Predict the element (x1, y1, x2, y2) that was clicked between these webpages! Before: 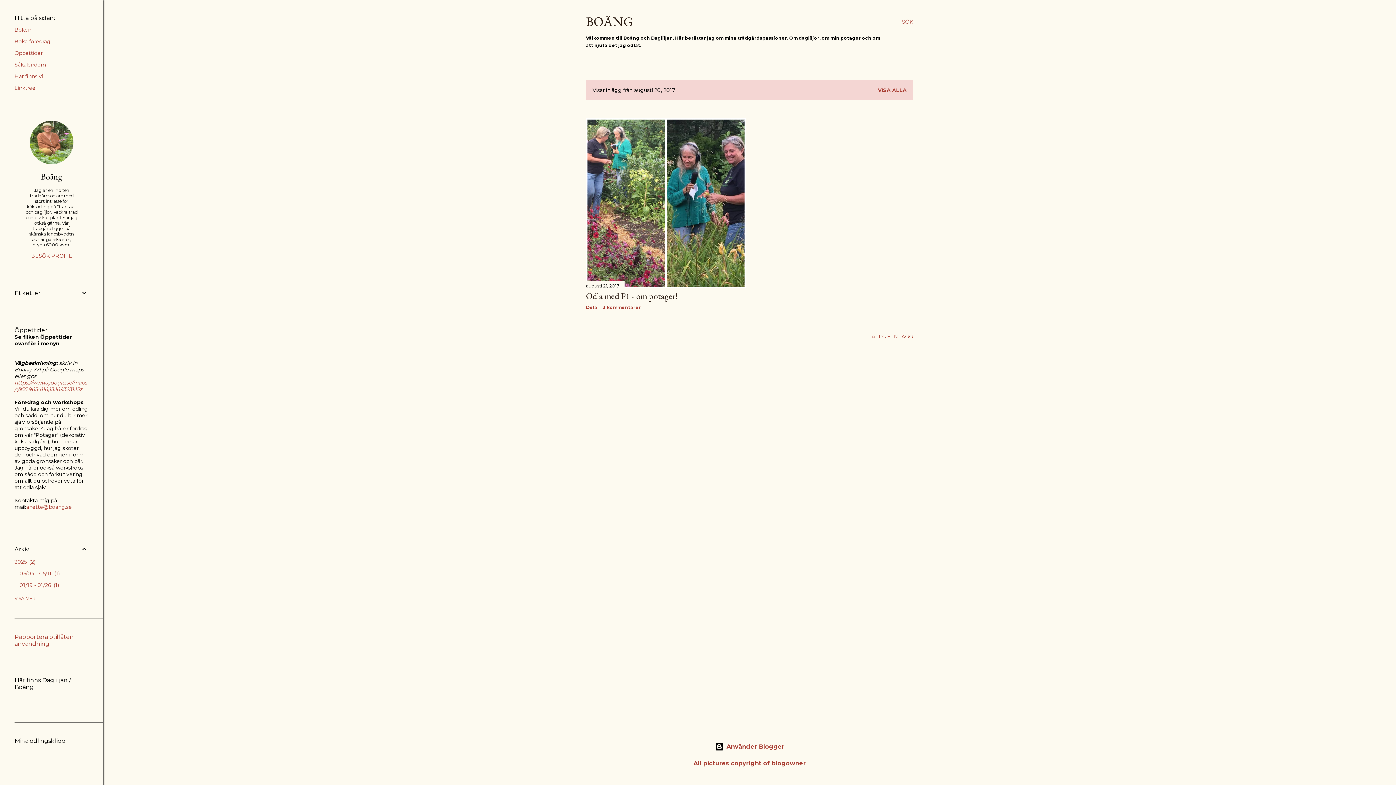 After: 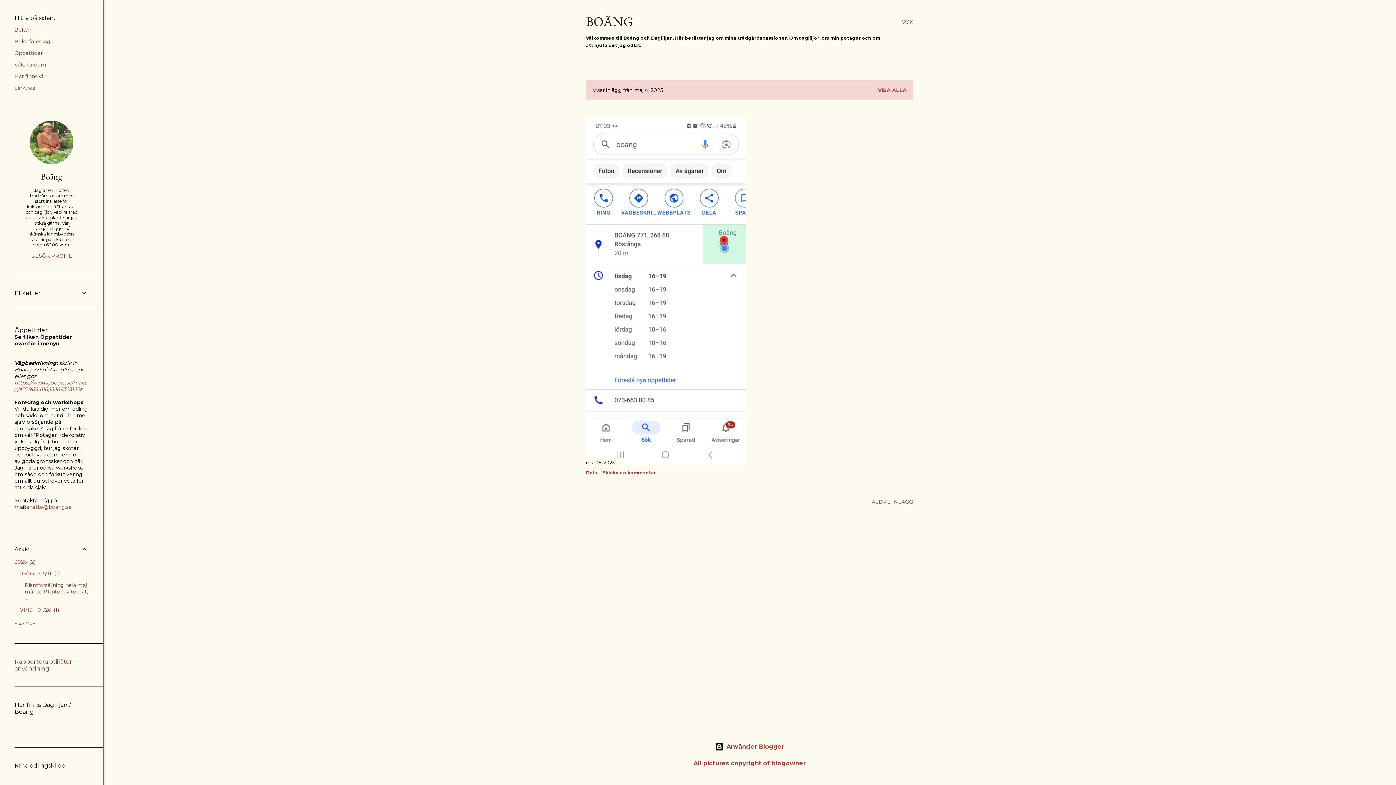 Action: label: 05/04 - 05/11 1 bbox: (19, 570, 59, 577)